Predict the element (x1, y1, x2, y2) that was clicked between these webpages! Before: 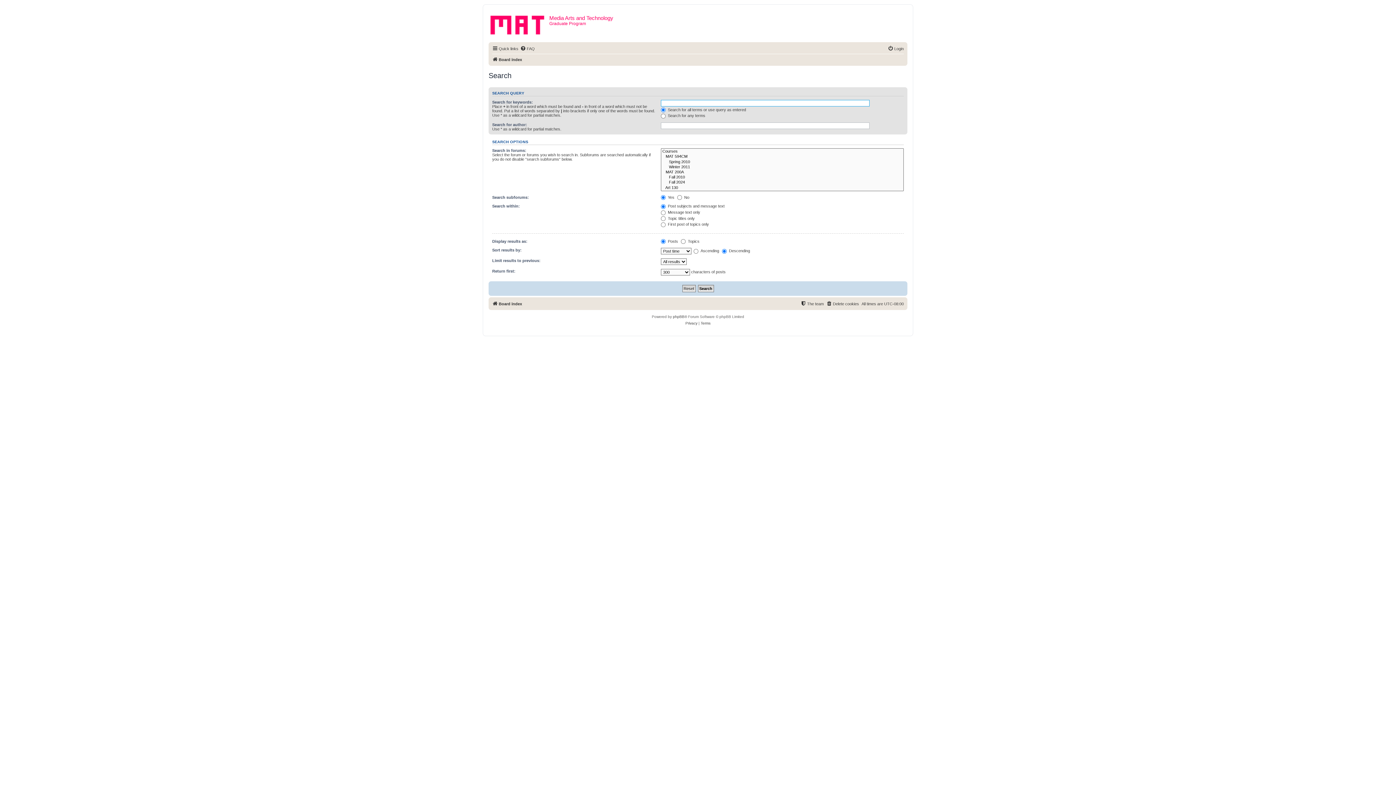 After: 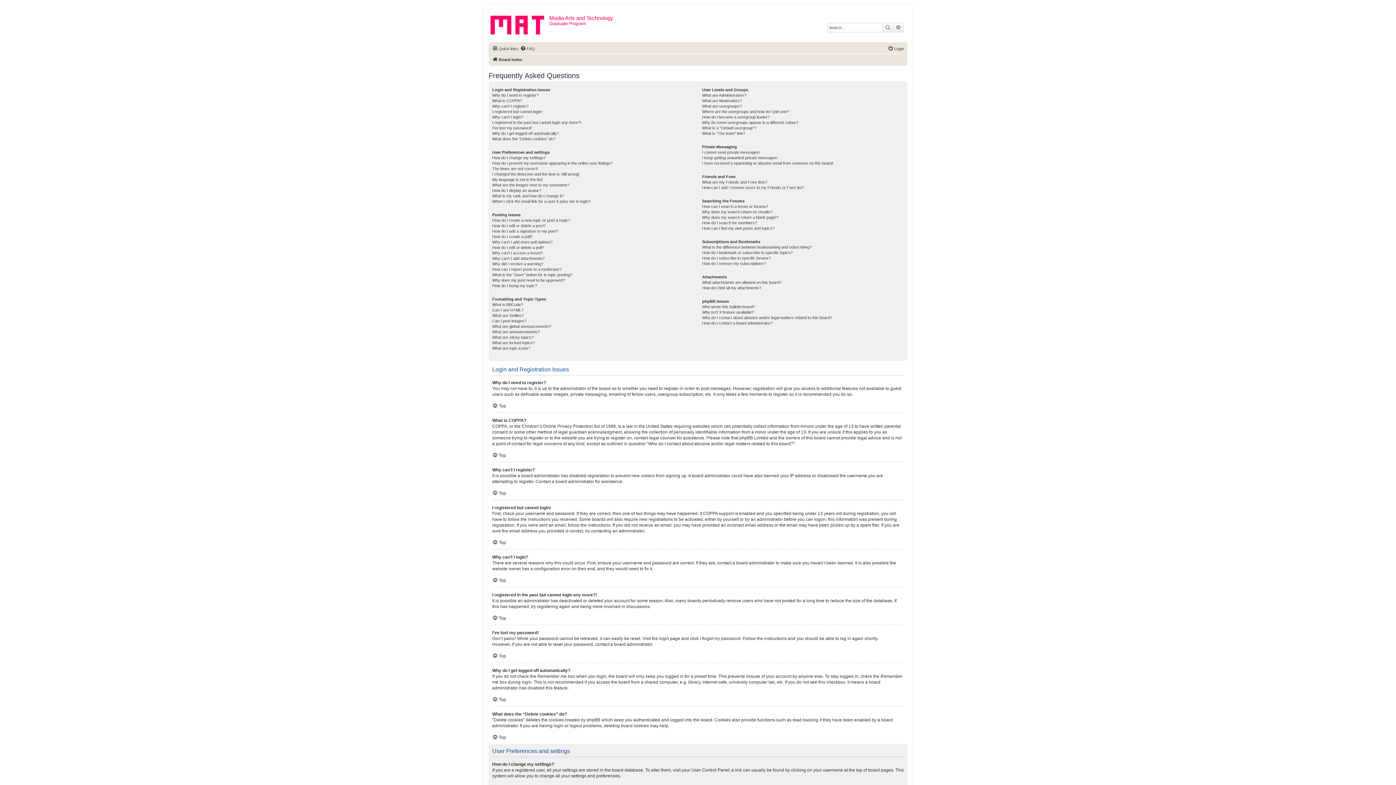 Action: label: FAQ bbox: (520, 44, 534, 53)